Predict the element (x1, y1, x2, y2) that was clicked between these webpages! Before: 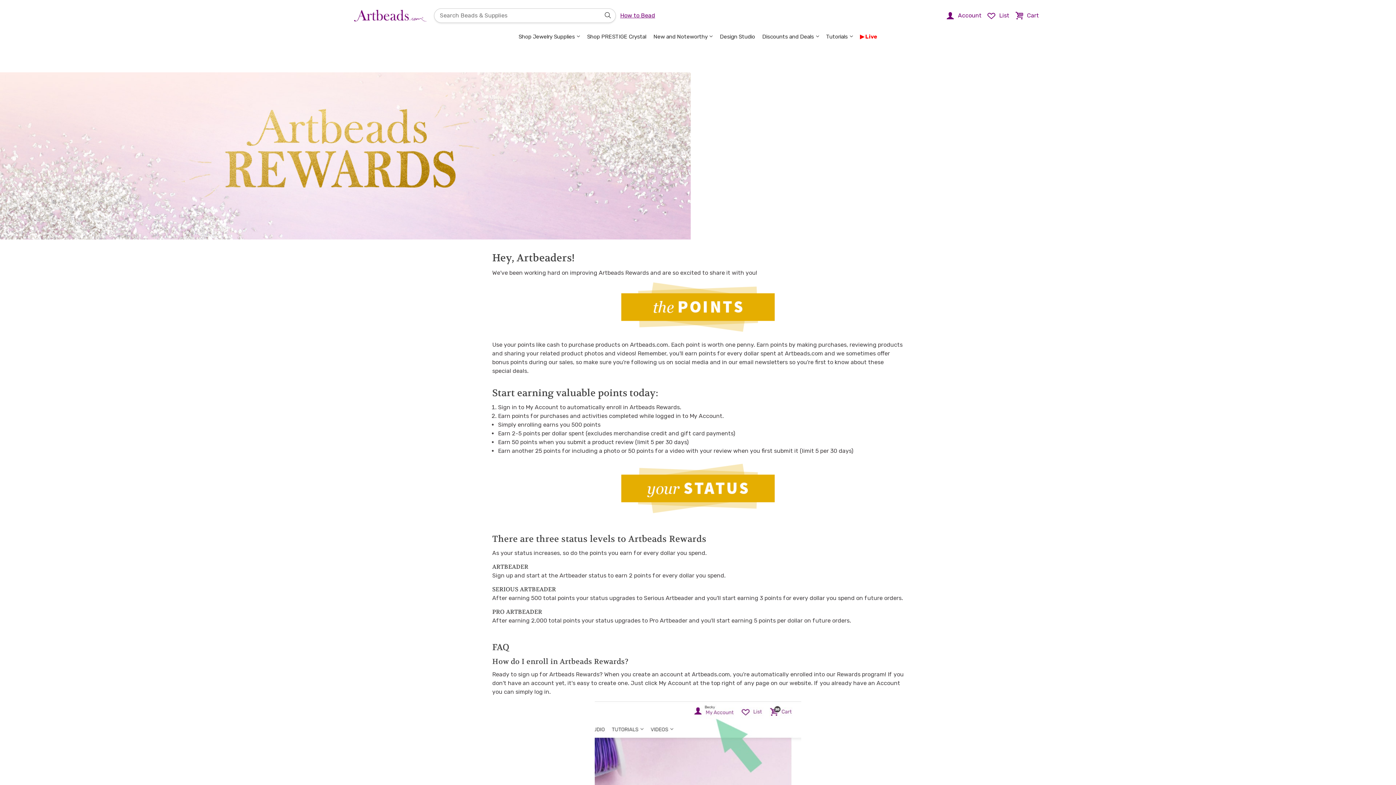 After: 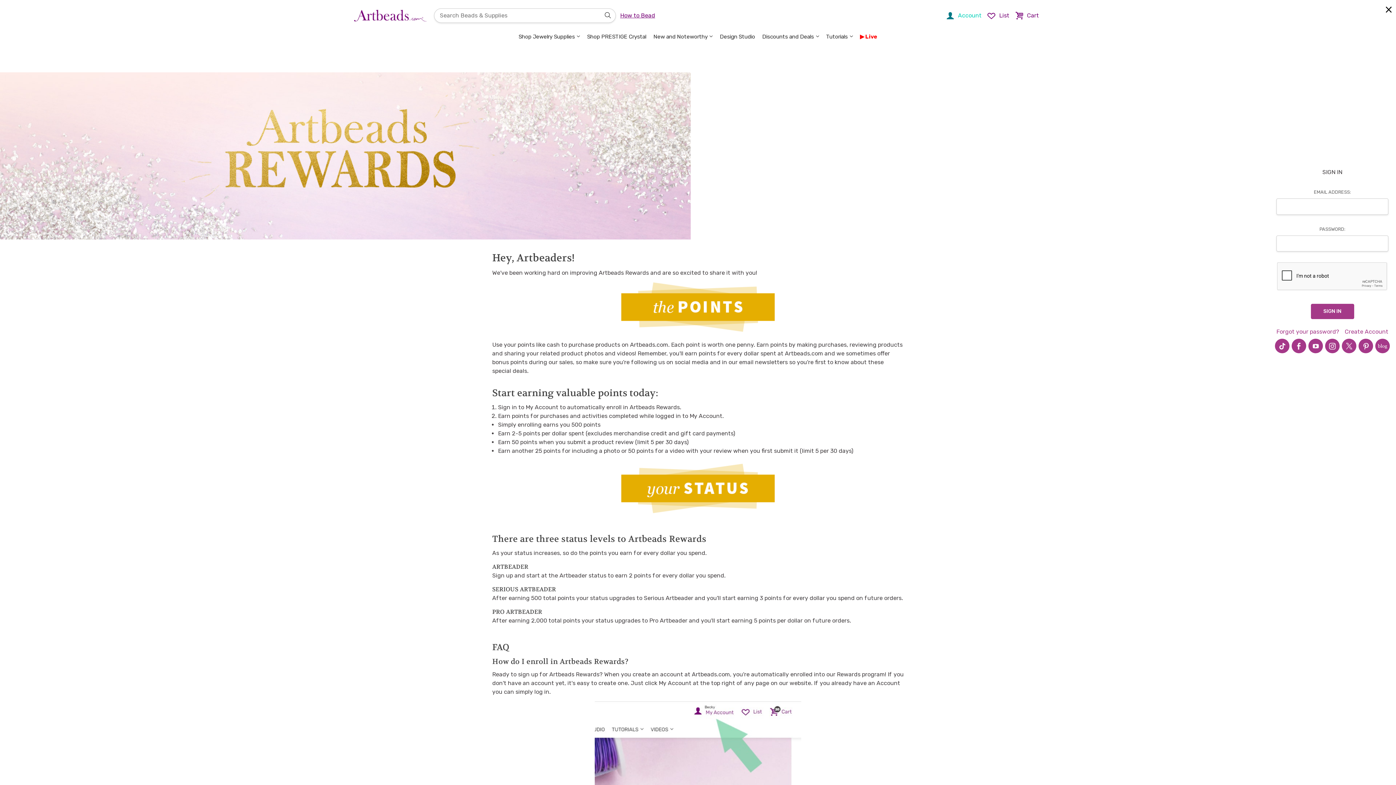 Action: bbox: (943, 6, 984, 25) label: Account